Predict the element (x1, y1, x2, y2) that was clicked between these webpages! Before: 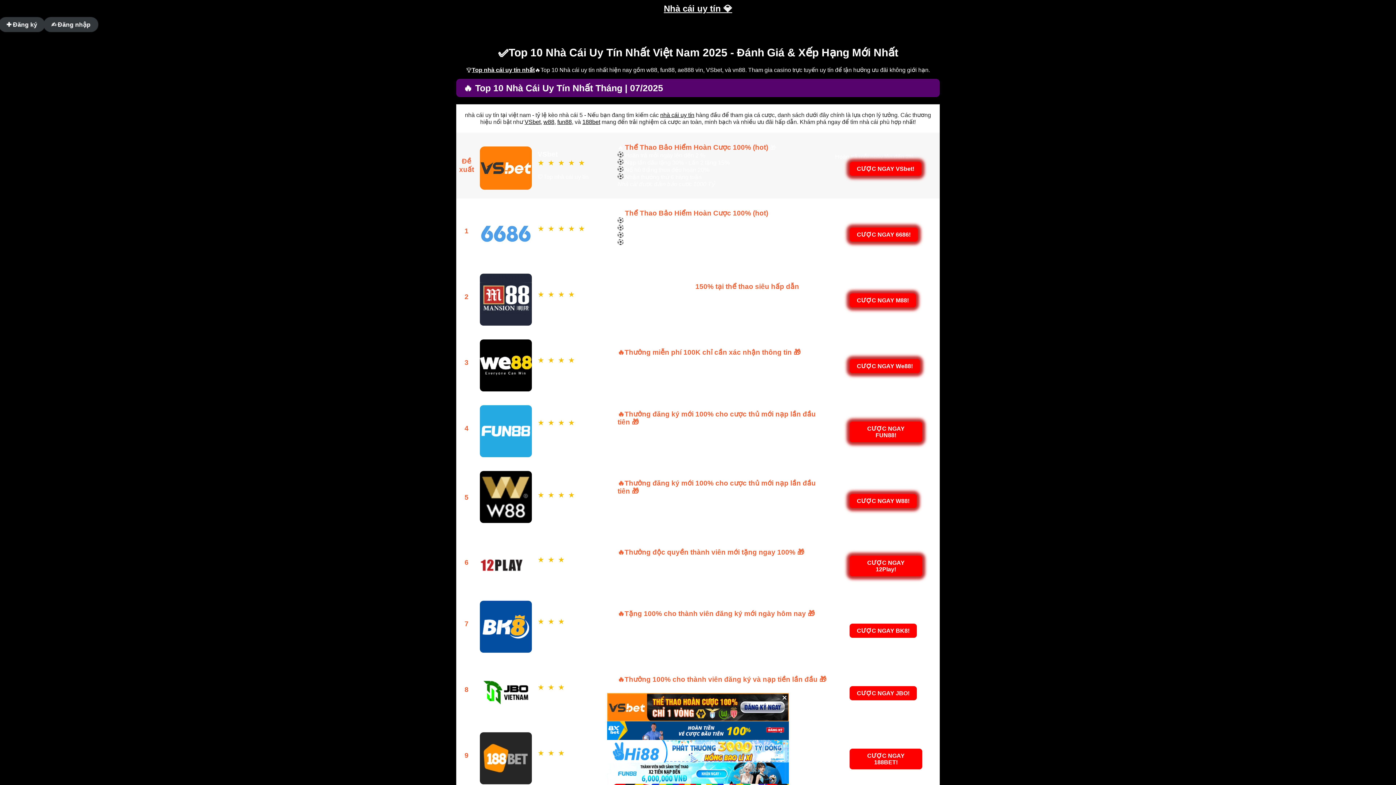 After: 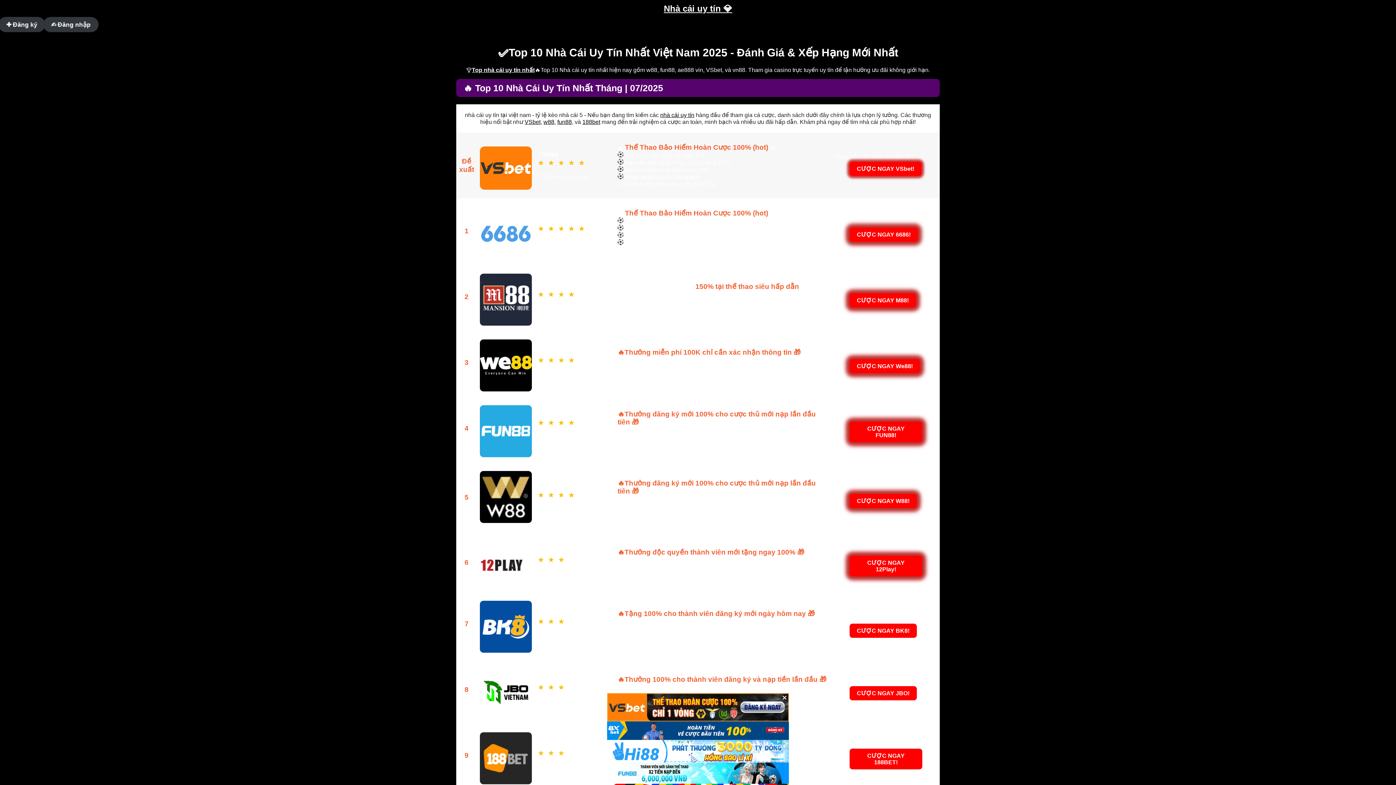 Action: label: Top nhà cái uy tín nhất bbox: (472, 66, 534, 73)